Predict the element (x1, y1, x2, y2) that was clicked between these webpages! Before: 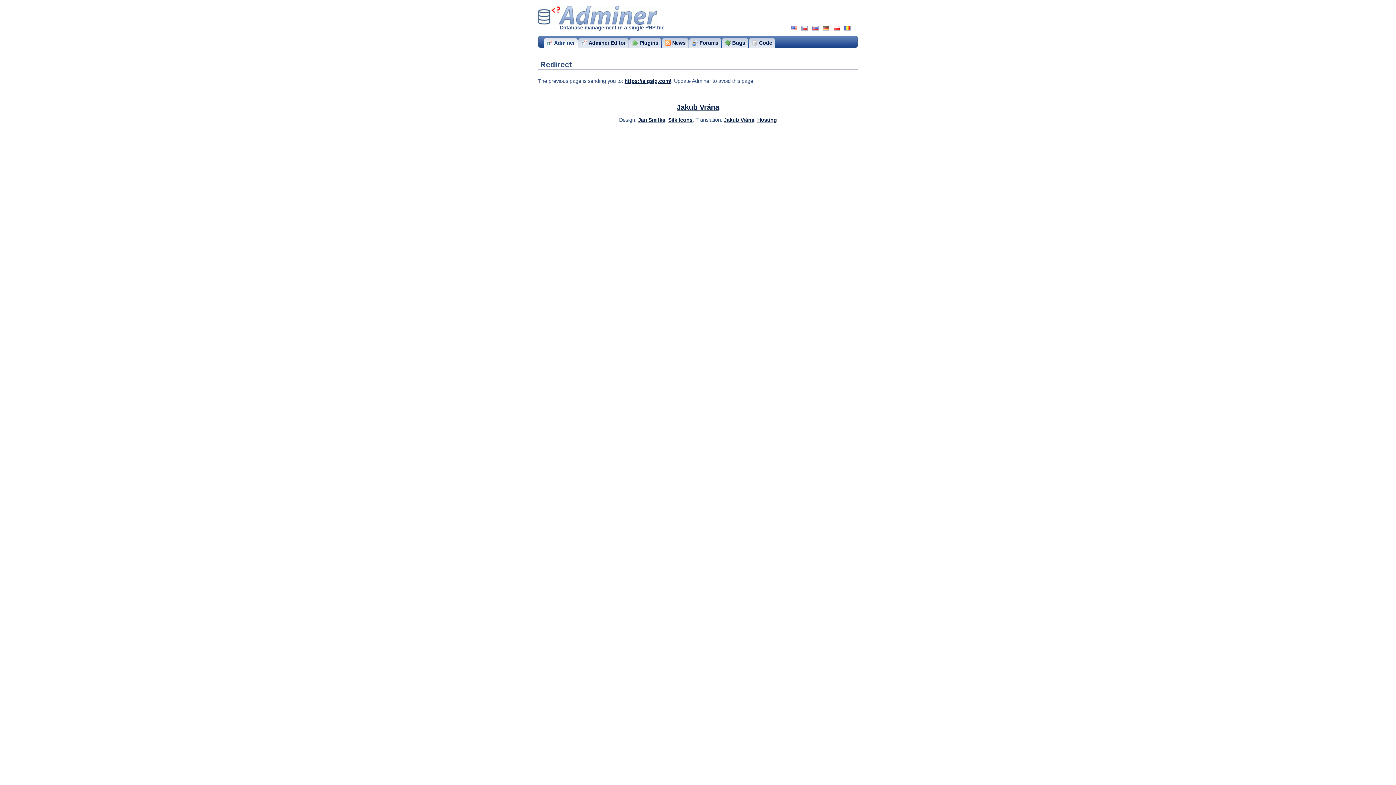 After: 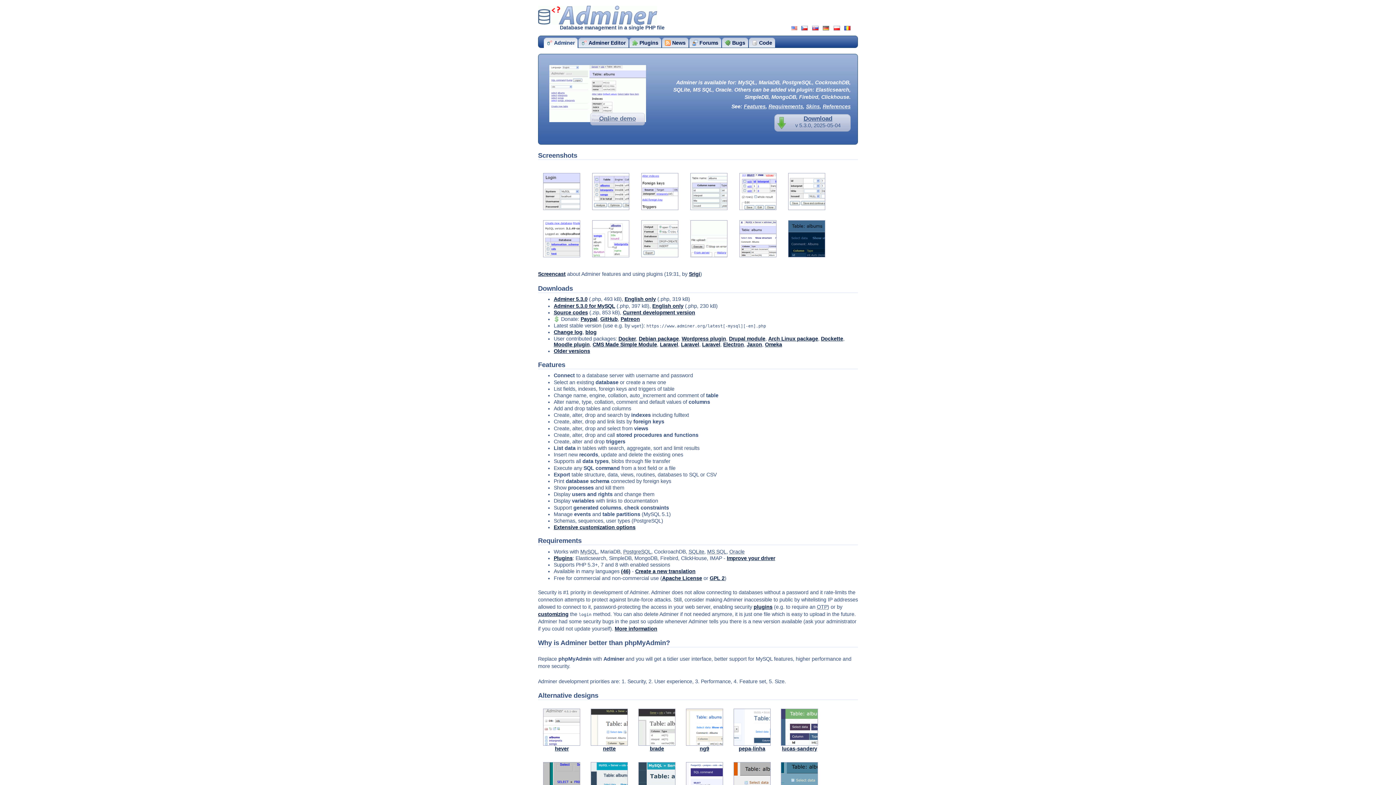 Action: label: Adminer
­ bbox: (538, 5, 657, 24)